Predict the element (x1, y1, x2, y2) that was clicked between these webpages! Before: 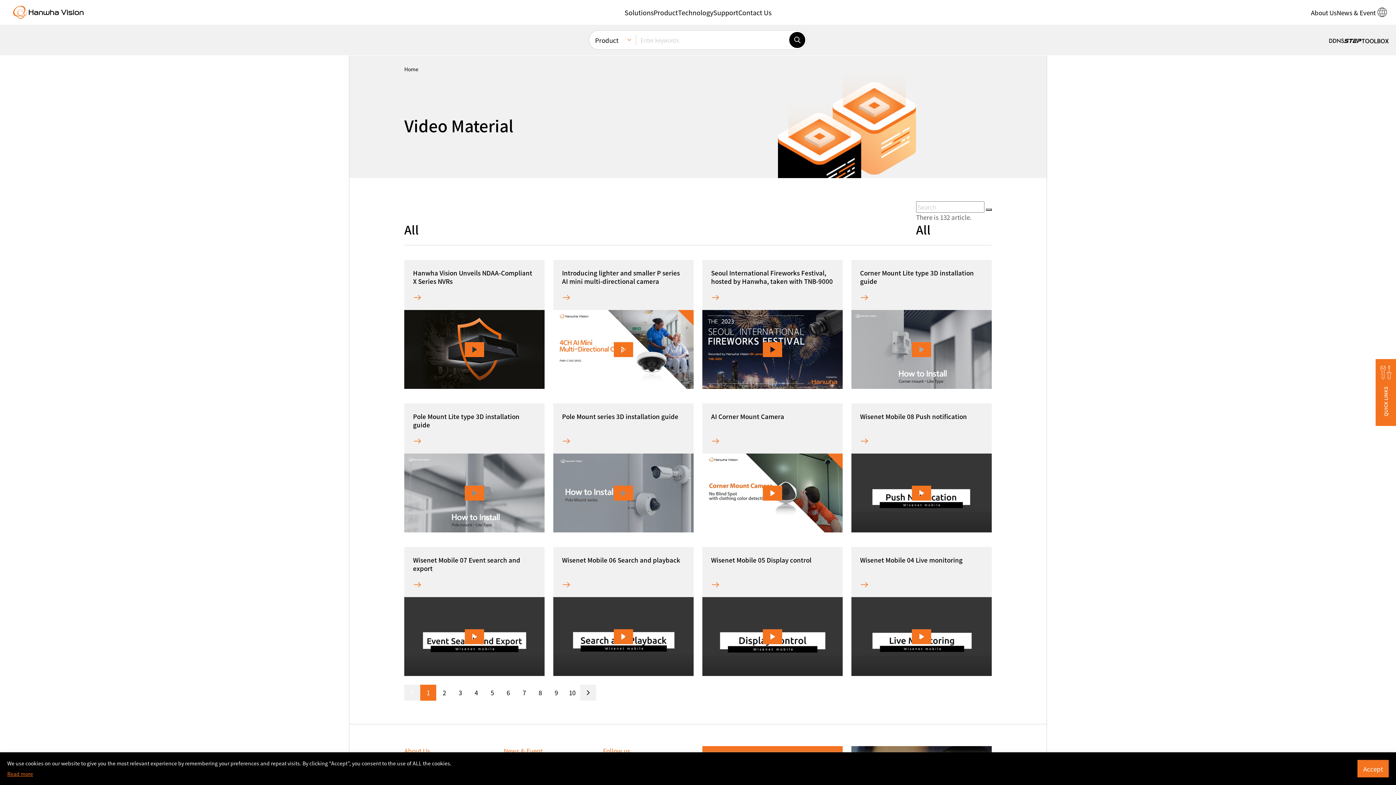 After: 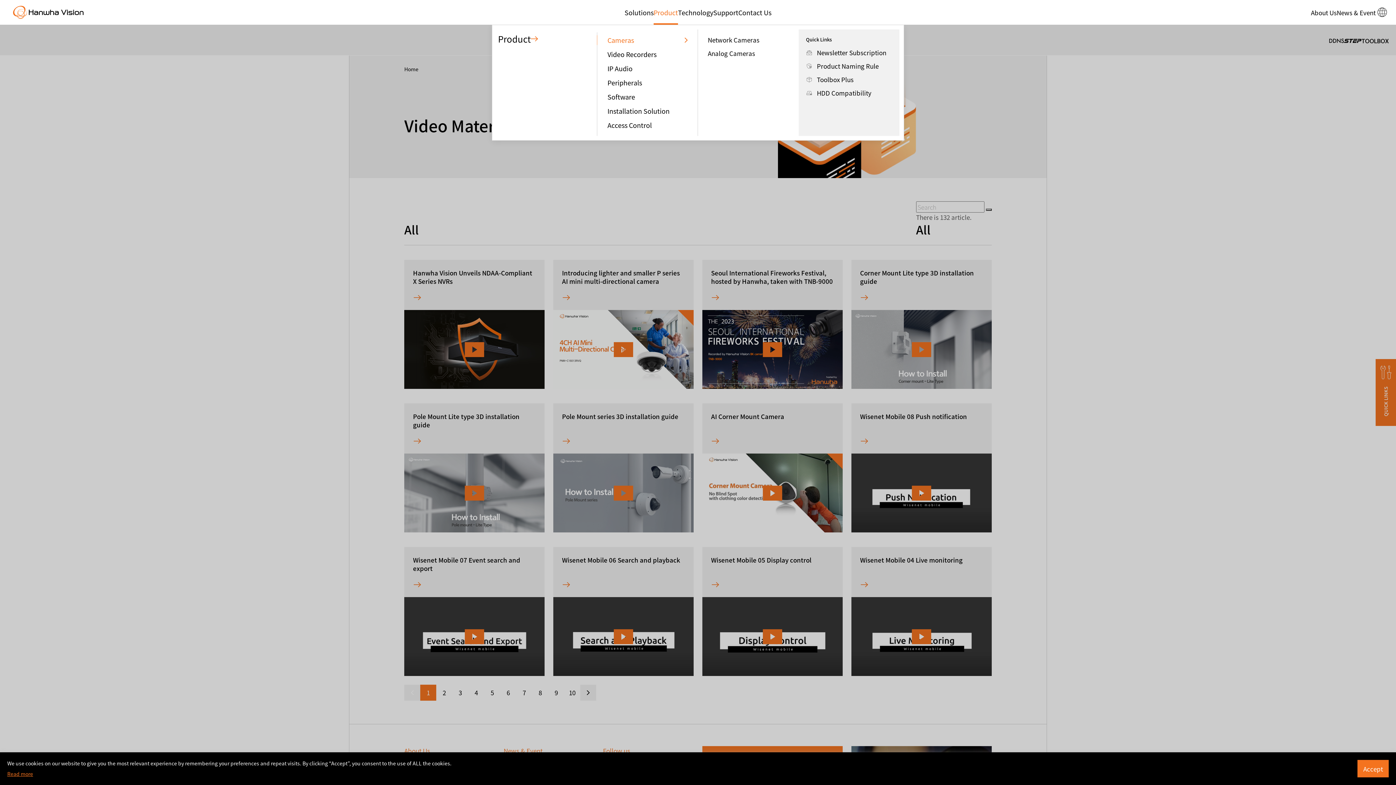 Action: label: Product bbox: (653, 0, 678, 24)